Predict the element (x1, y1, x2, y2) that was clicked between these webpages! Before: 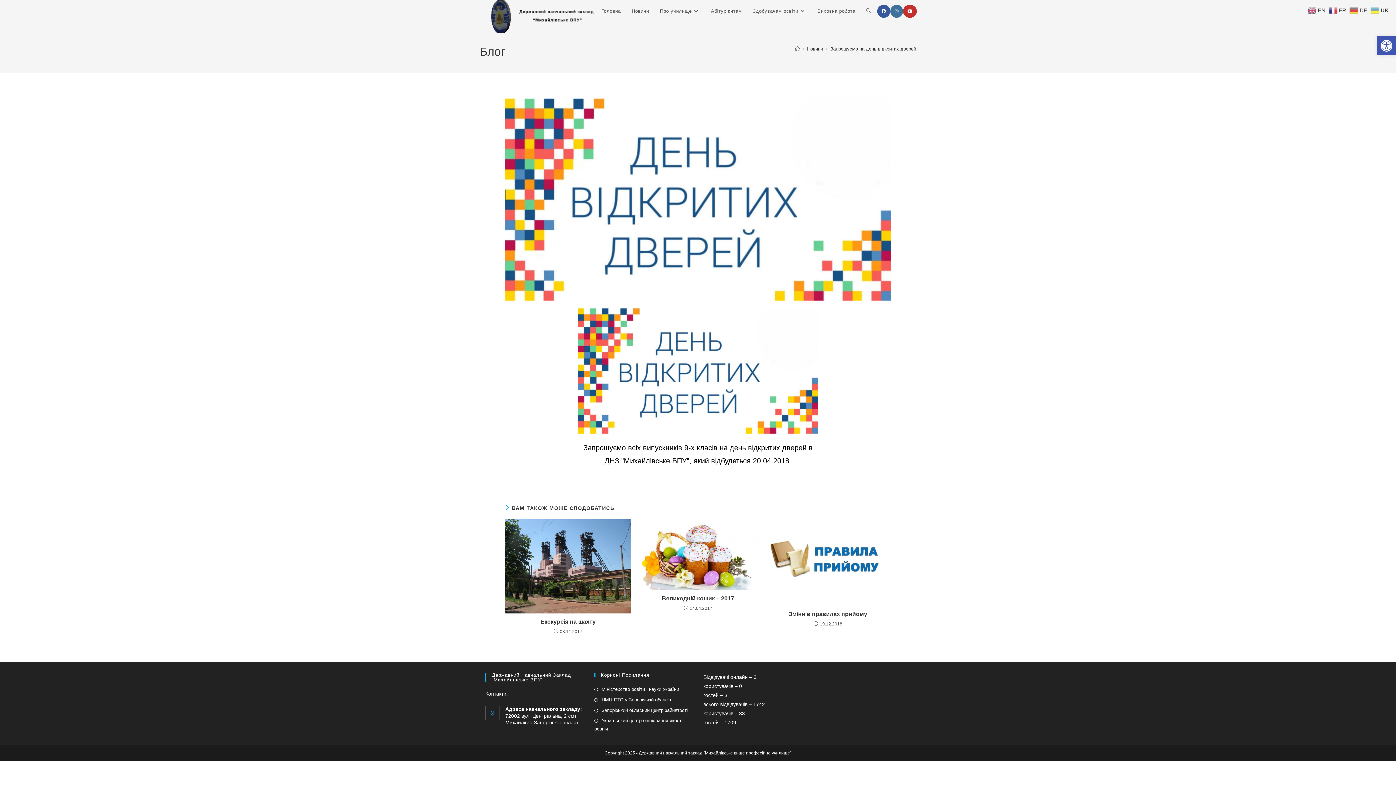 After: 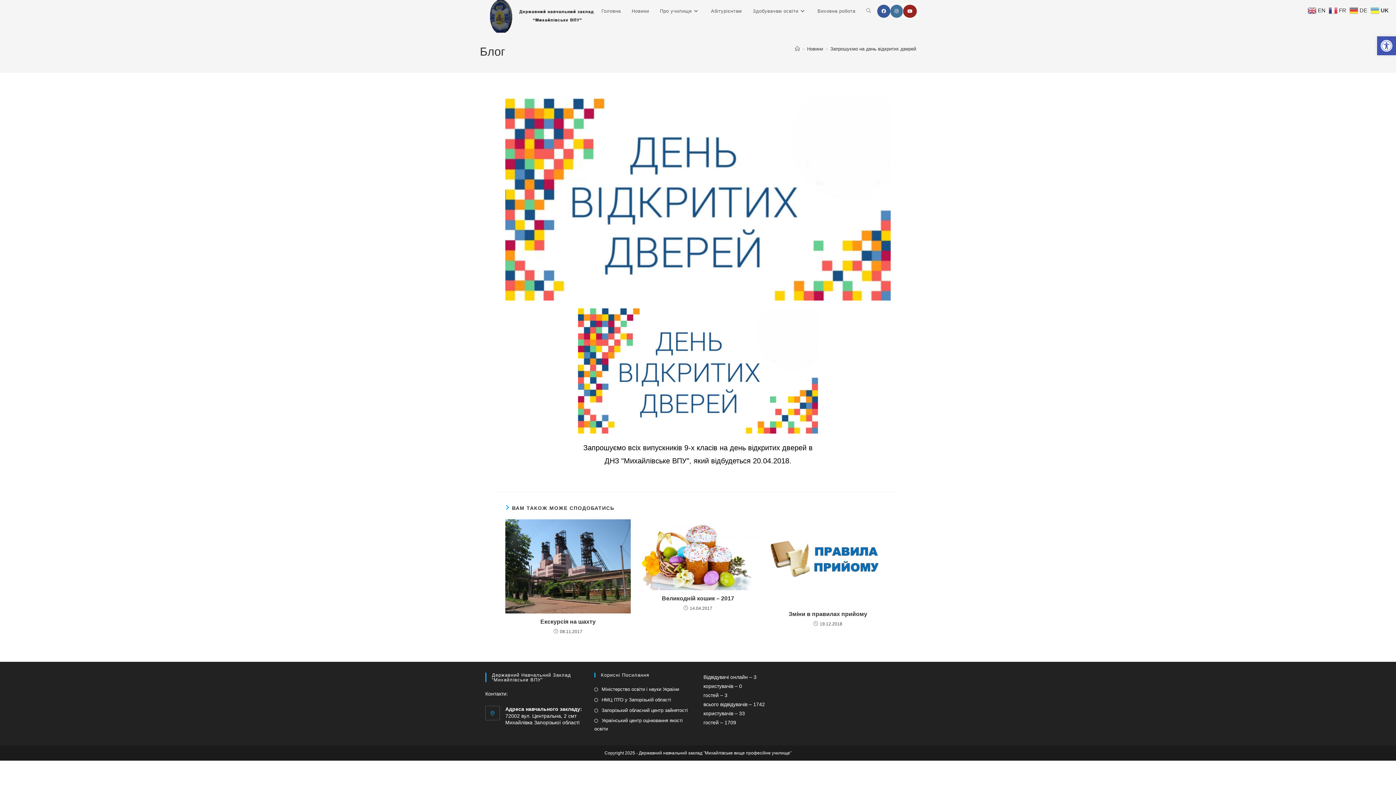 Action: label: YouTube (відкривається у новій вкладці) bbox: (903, 4, 917, 17)